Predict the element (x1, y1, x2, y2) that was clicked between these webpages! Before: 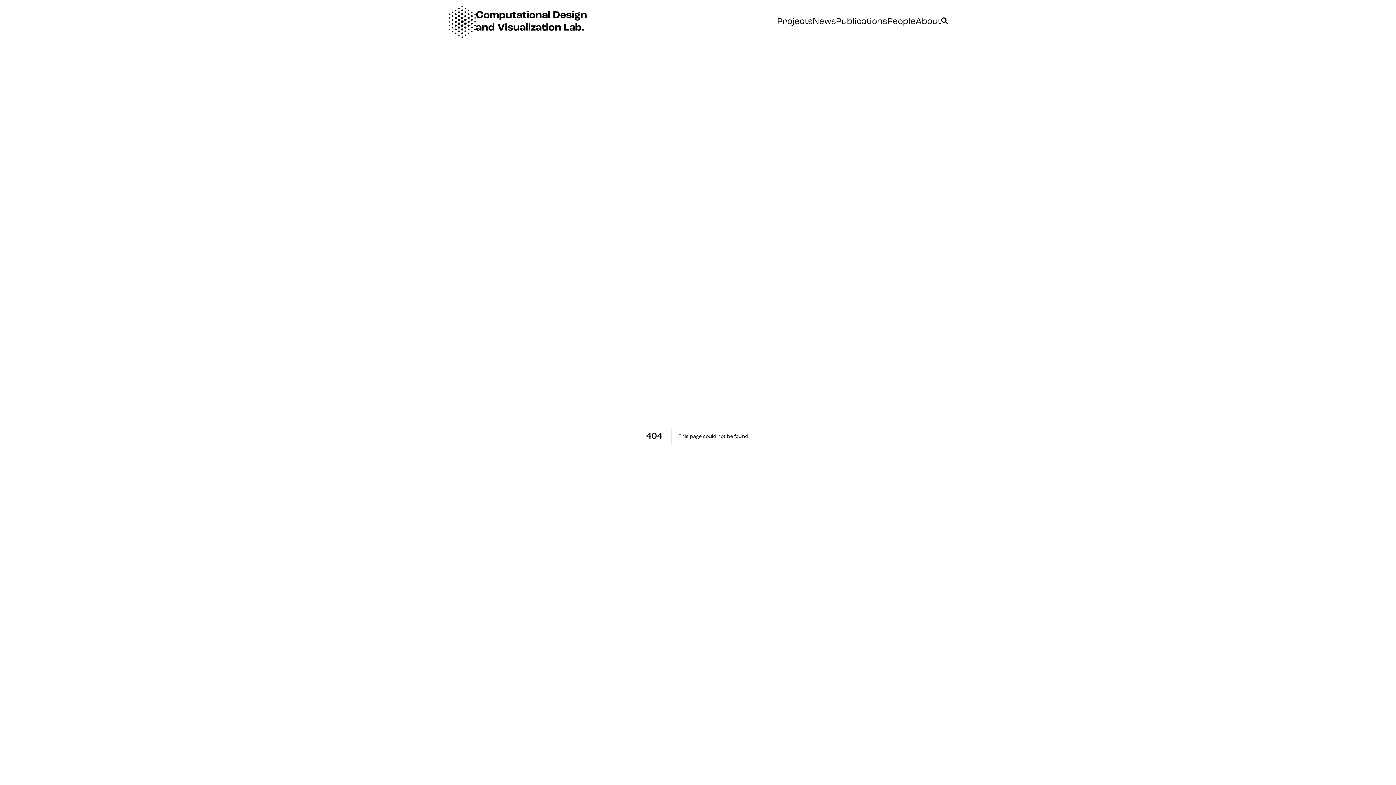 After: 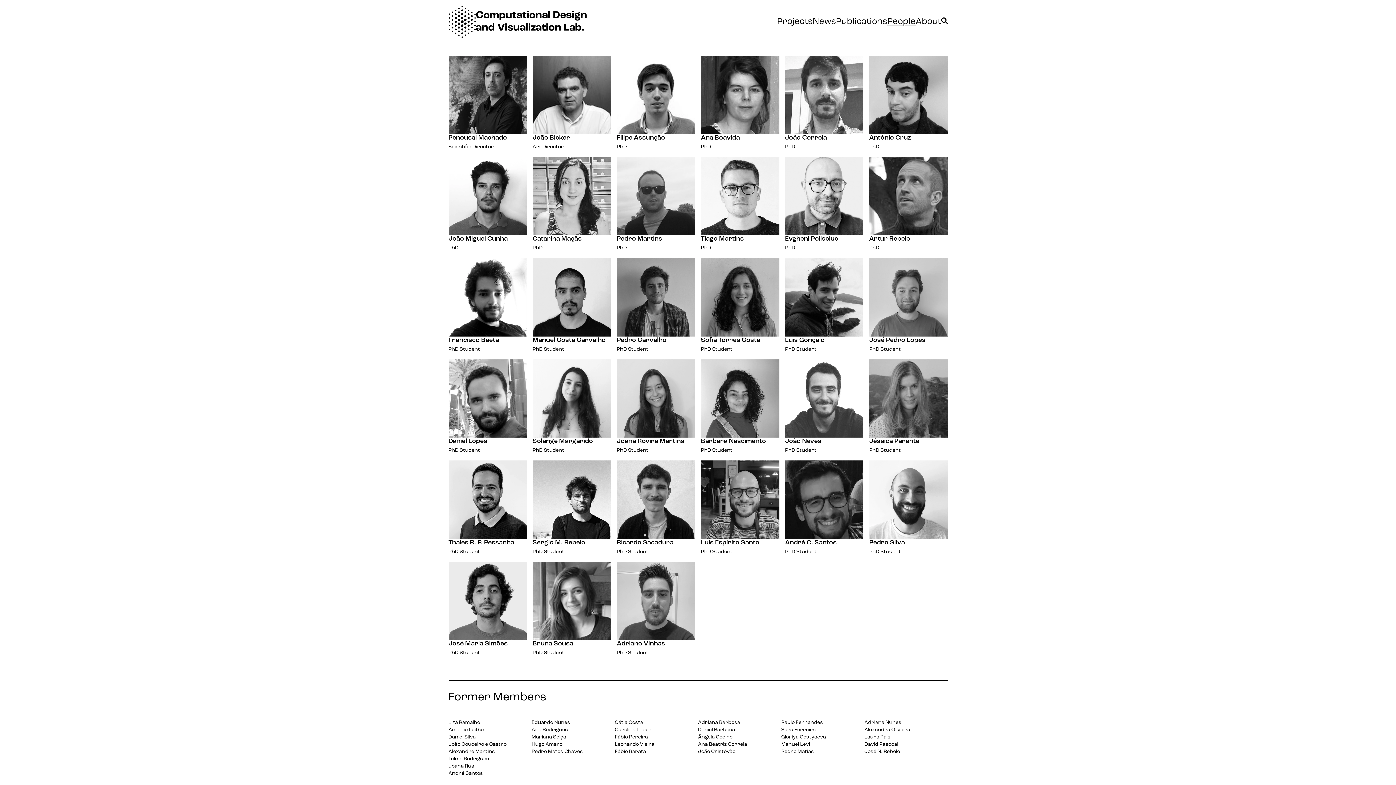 Action: label: People bbox: (887, 15, 915, 27)